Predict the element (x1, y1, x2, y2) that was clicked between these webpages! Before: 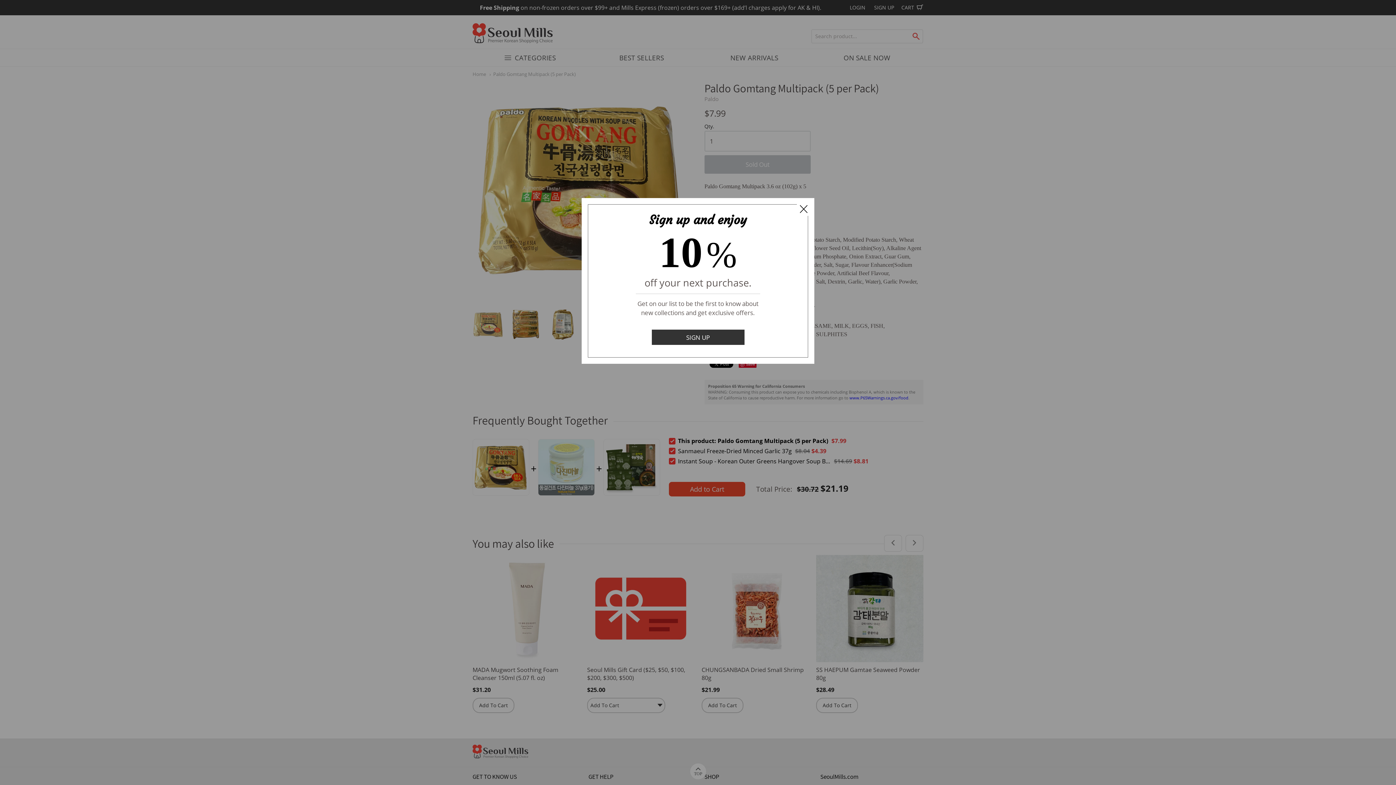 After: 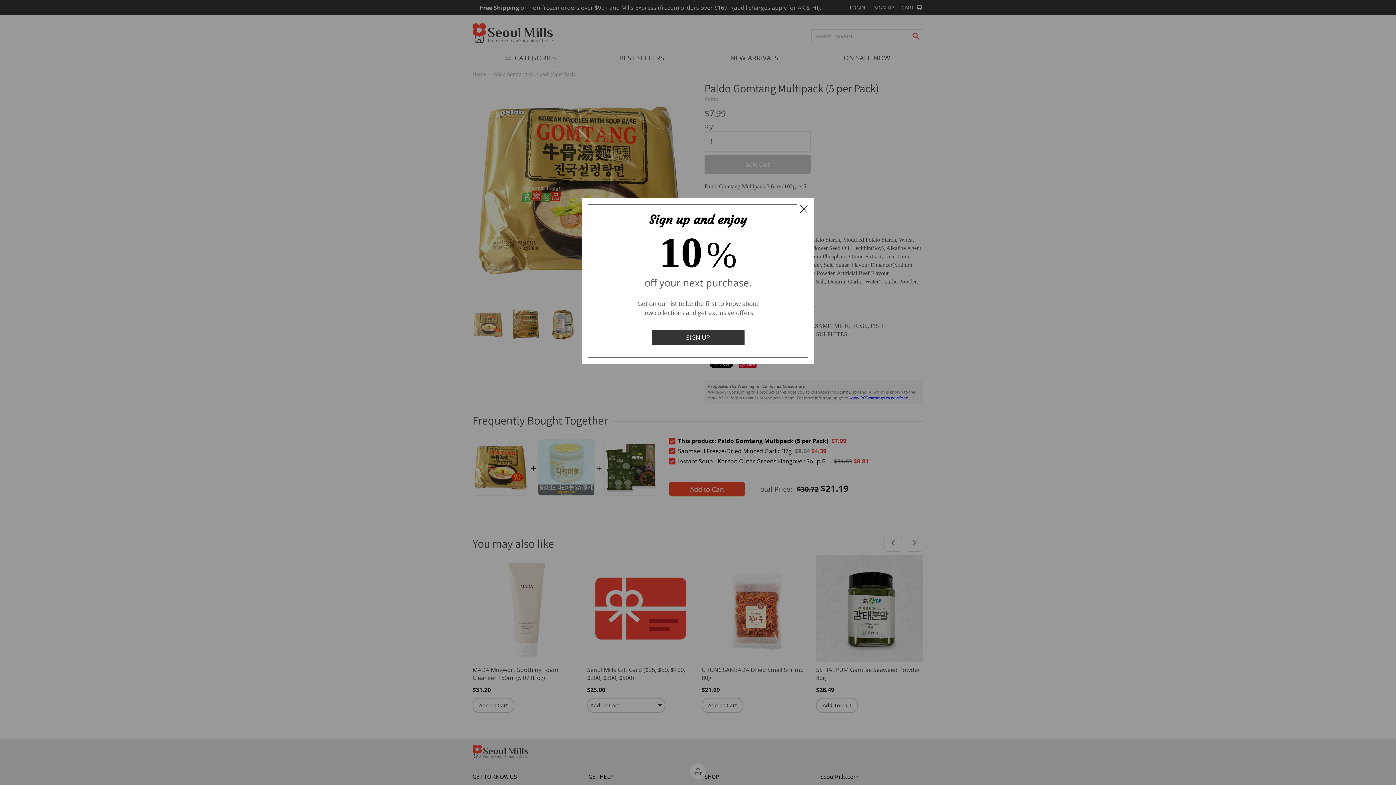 Action: bbox: (651, 333, 744, 341) label: SIGN UP